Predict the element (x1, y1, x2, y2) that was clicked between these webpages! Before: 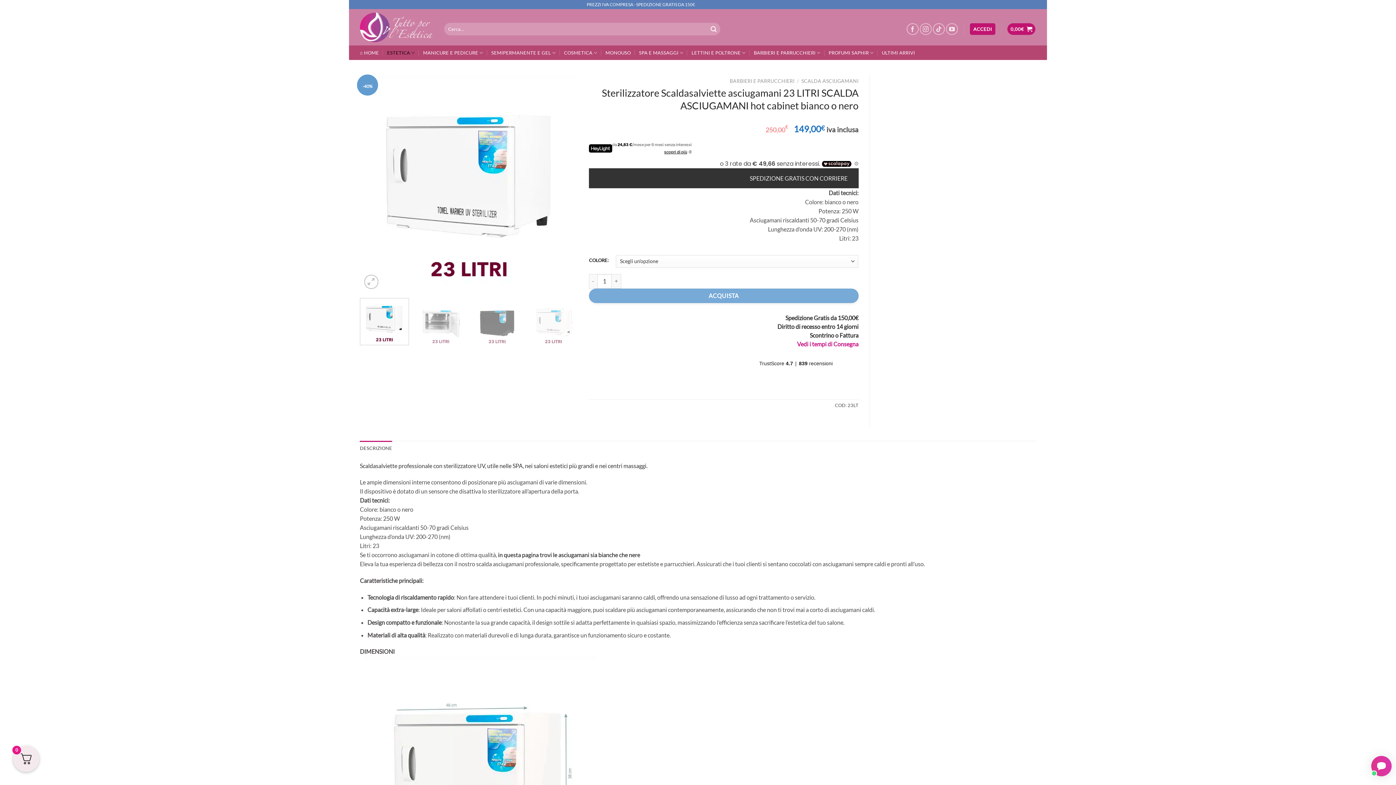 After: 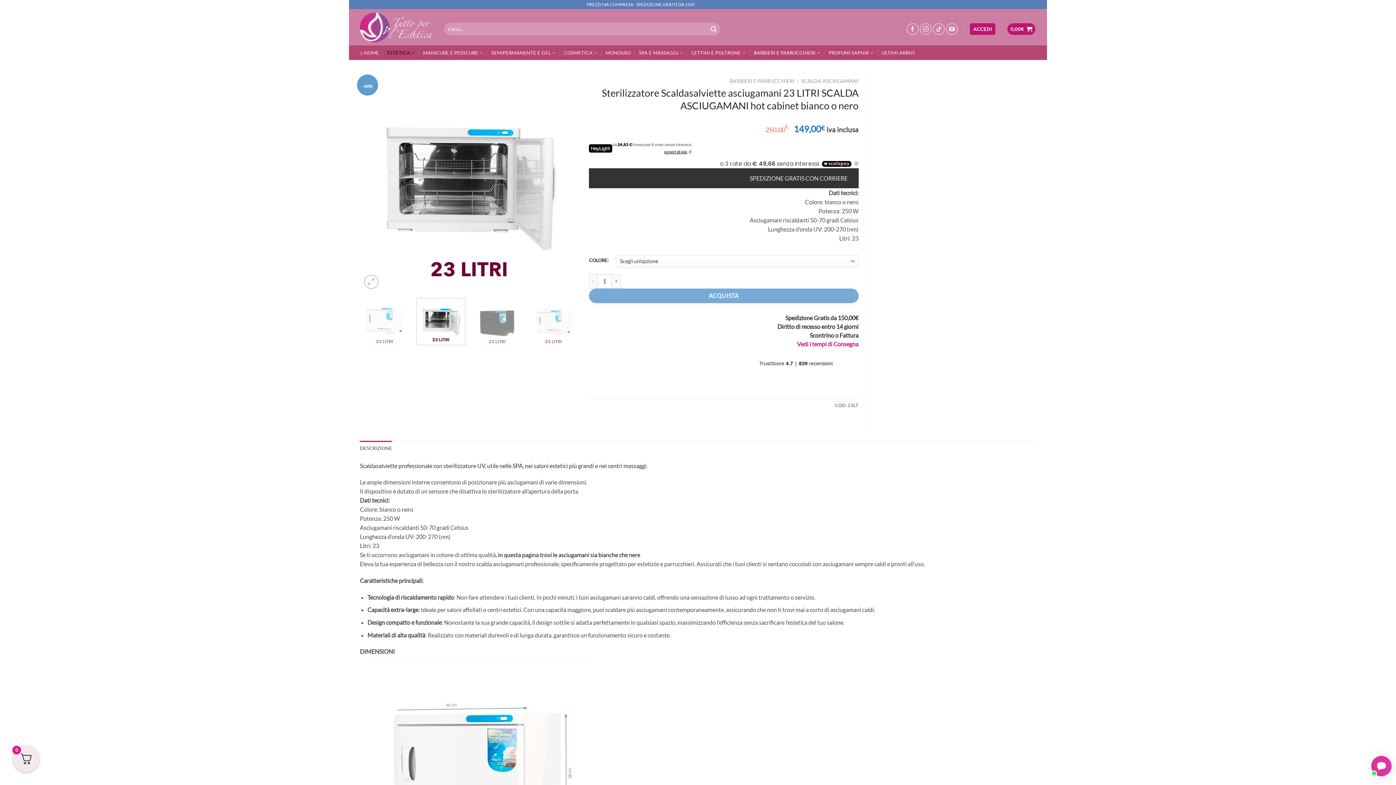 Action: bbox: (416, 298, 465, 345)